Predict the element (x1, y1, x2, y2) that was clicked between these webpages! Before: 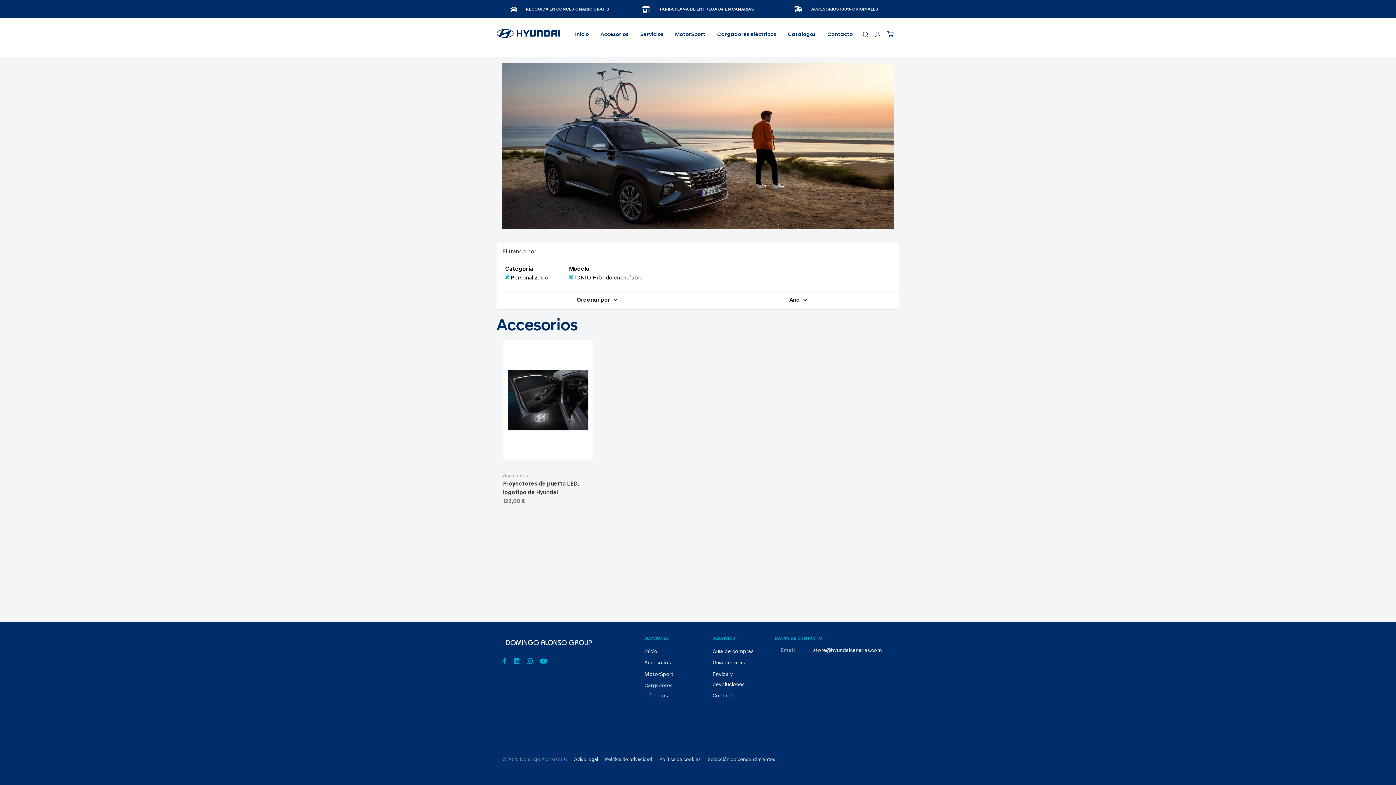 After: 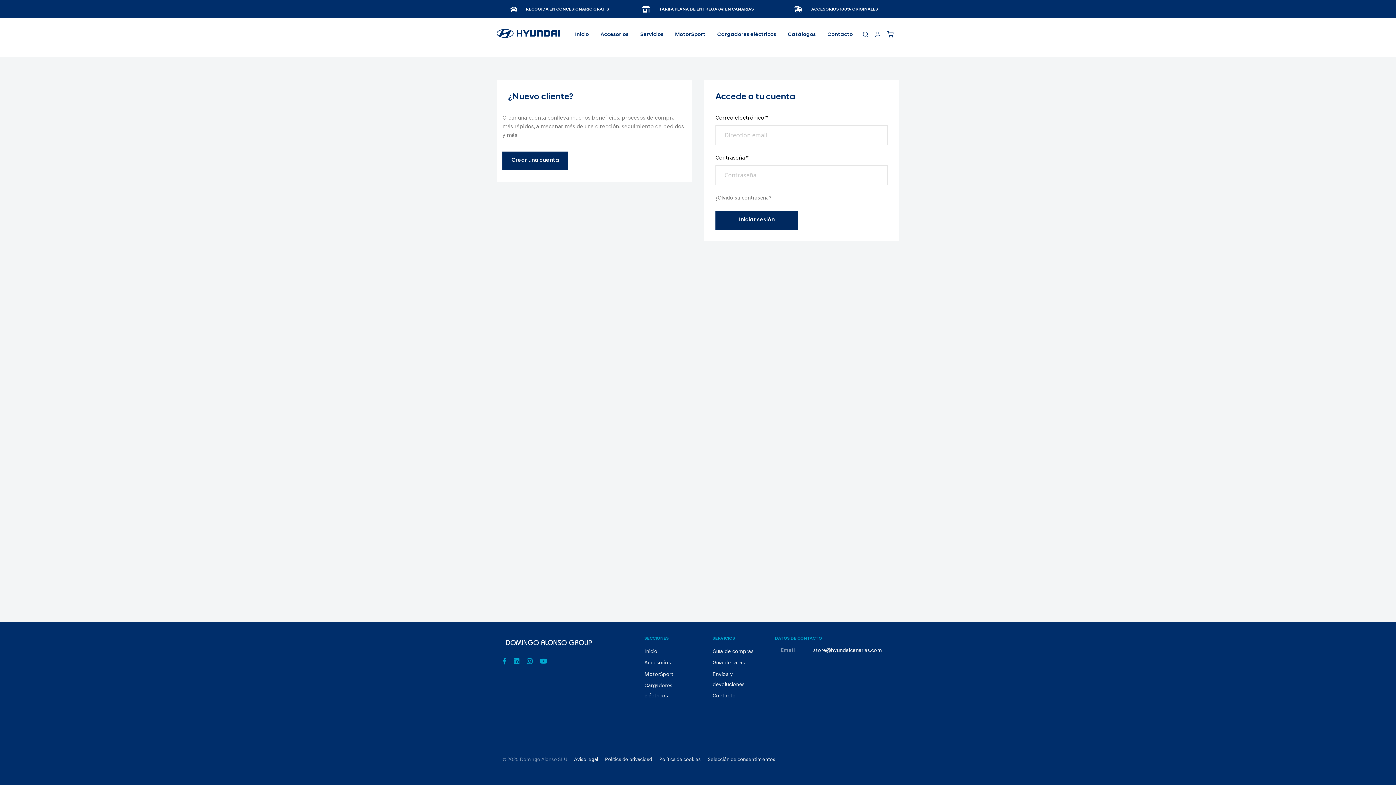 Action: bbox: (869, 26, 887, 42)